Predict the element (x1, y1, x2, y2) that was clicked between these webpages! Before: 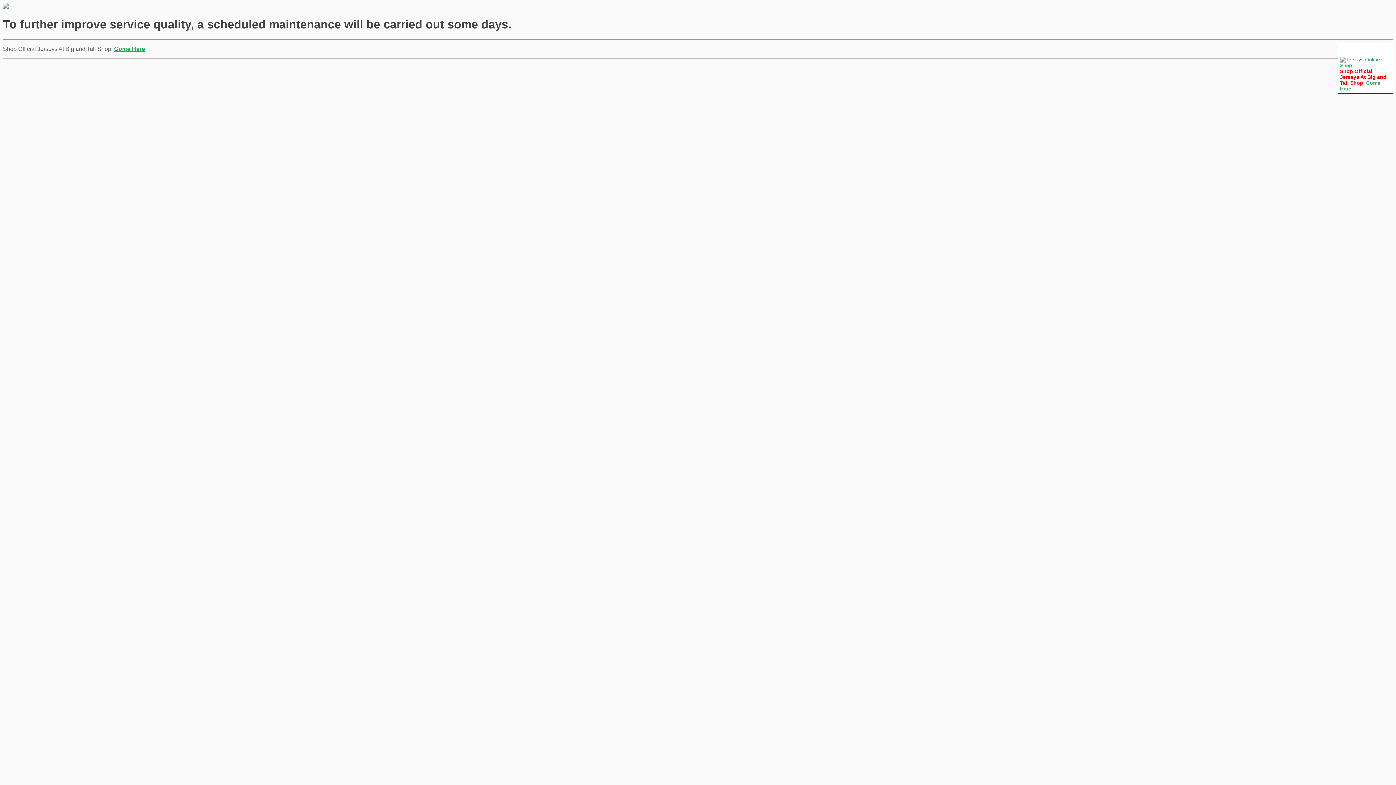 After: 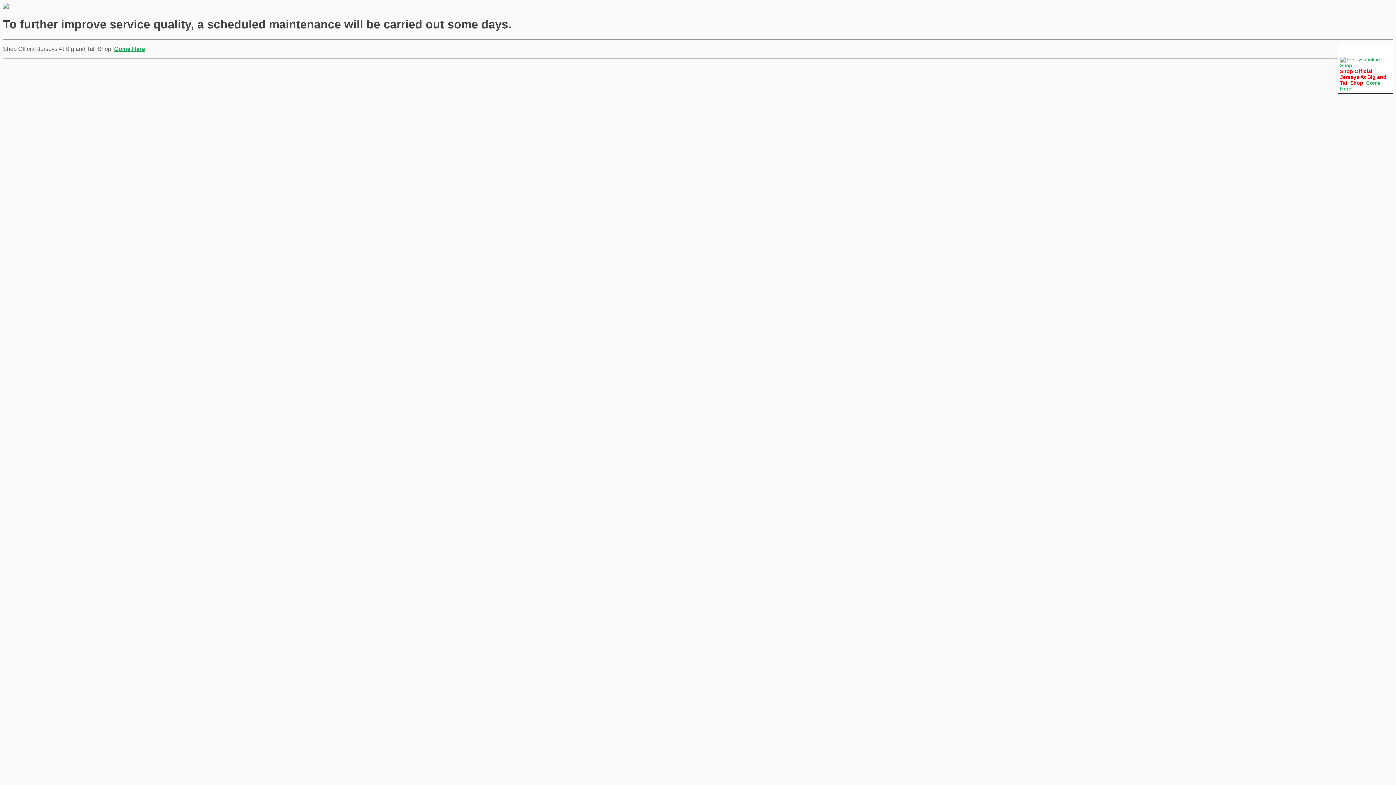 Action: bbox: (114, 45, 145, 51) label: Come Here